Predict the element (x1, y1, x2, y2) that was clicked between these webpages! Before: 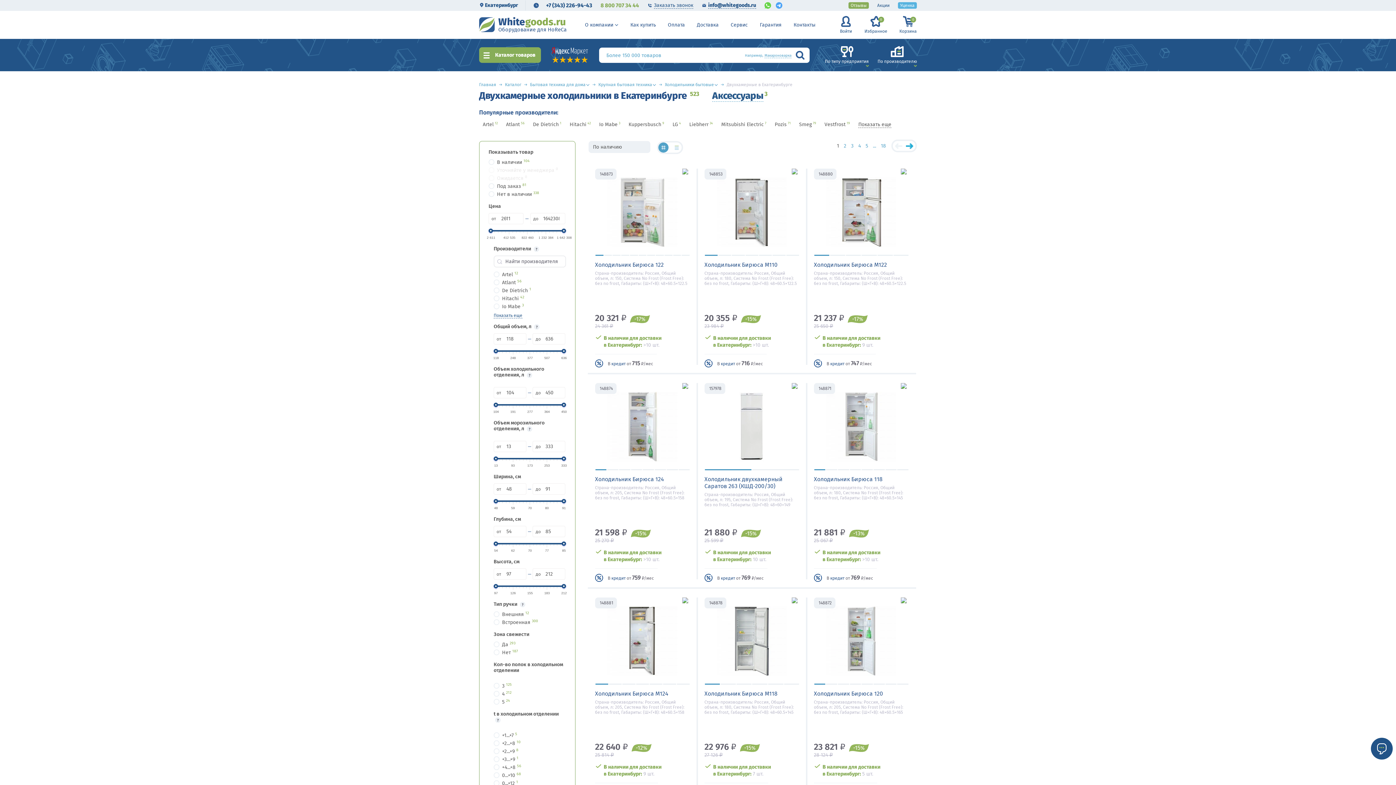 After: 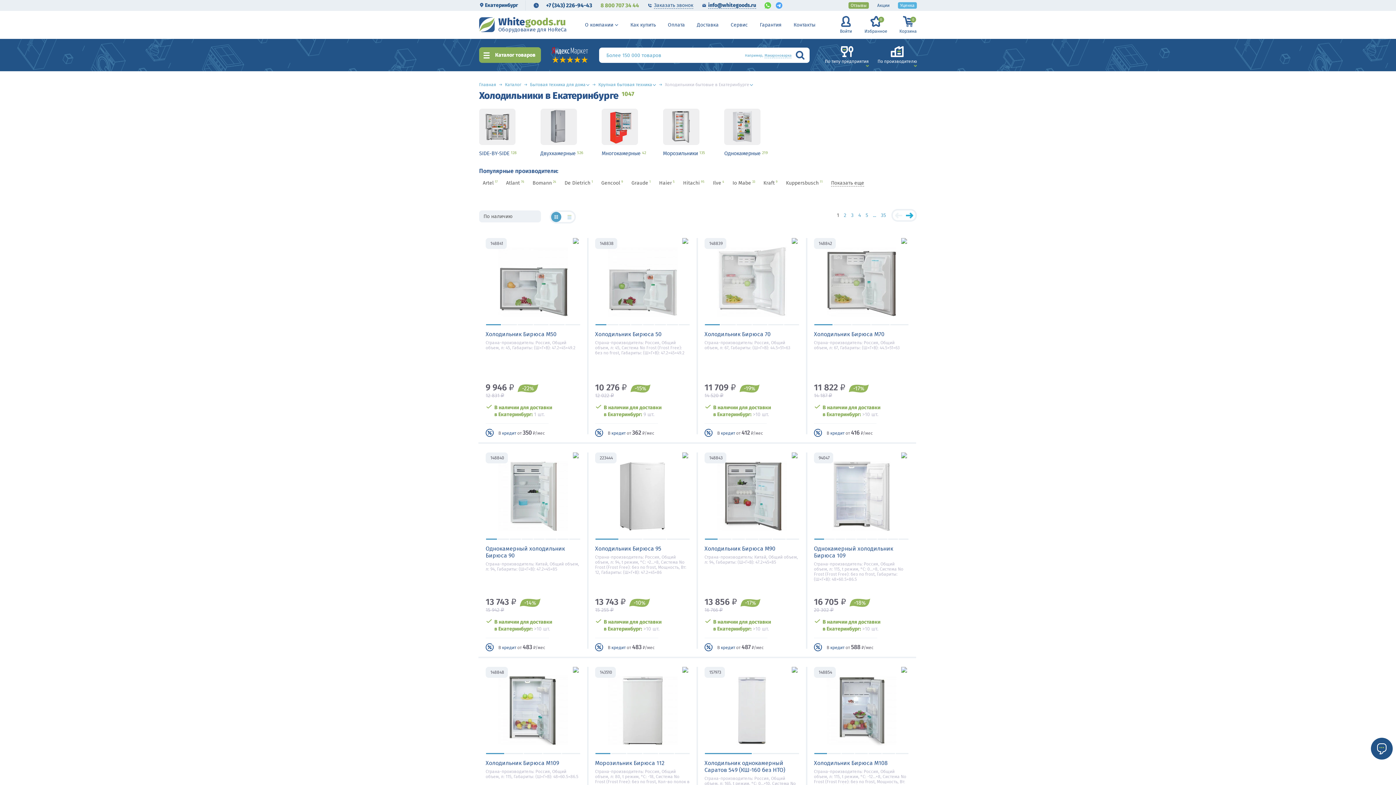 Action: label: Холодильники бытовые bbox: (665, 82, 718, 87)